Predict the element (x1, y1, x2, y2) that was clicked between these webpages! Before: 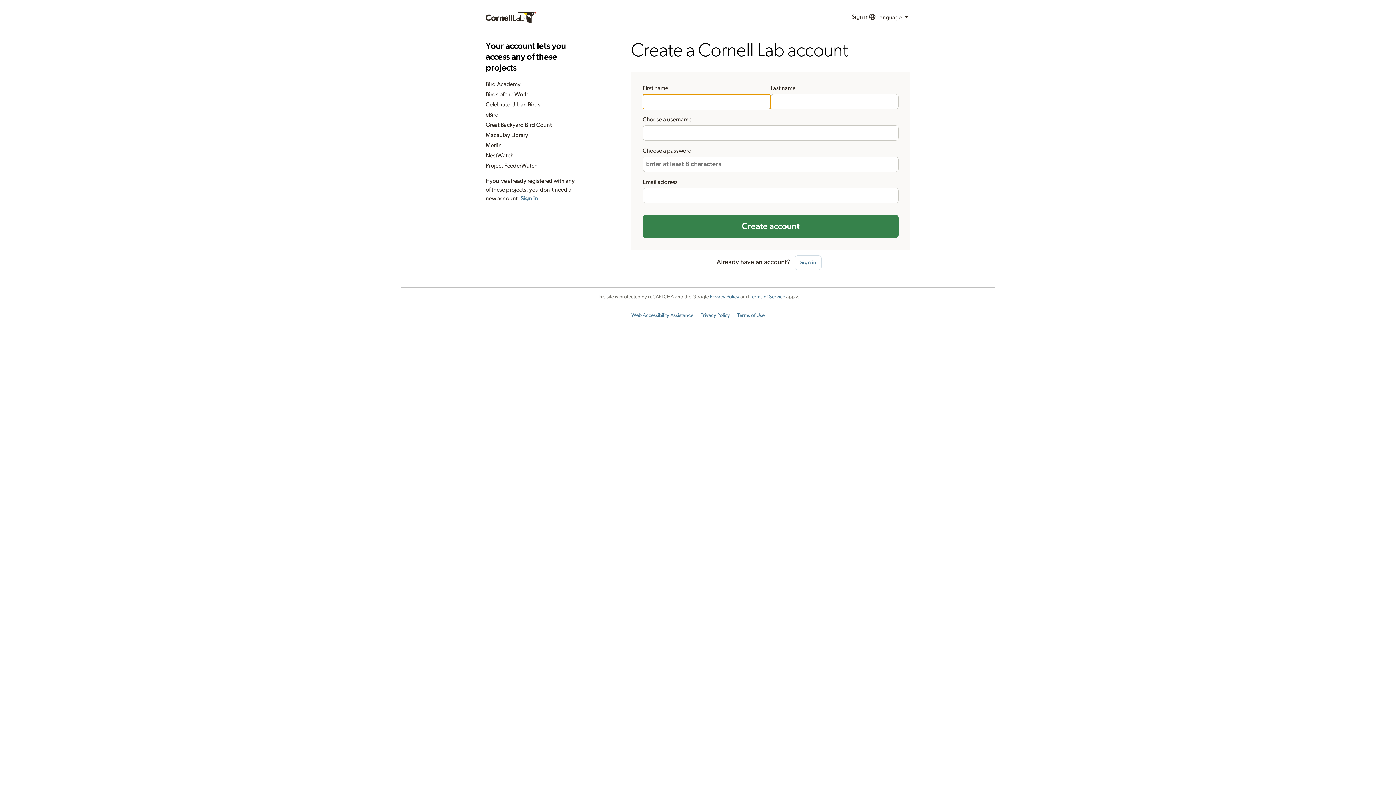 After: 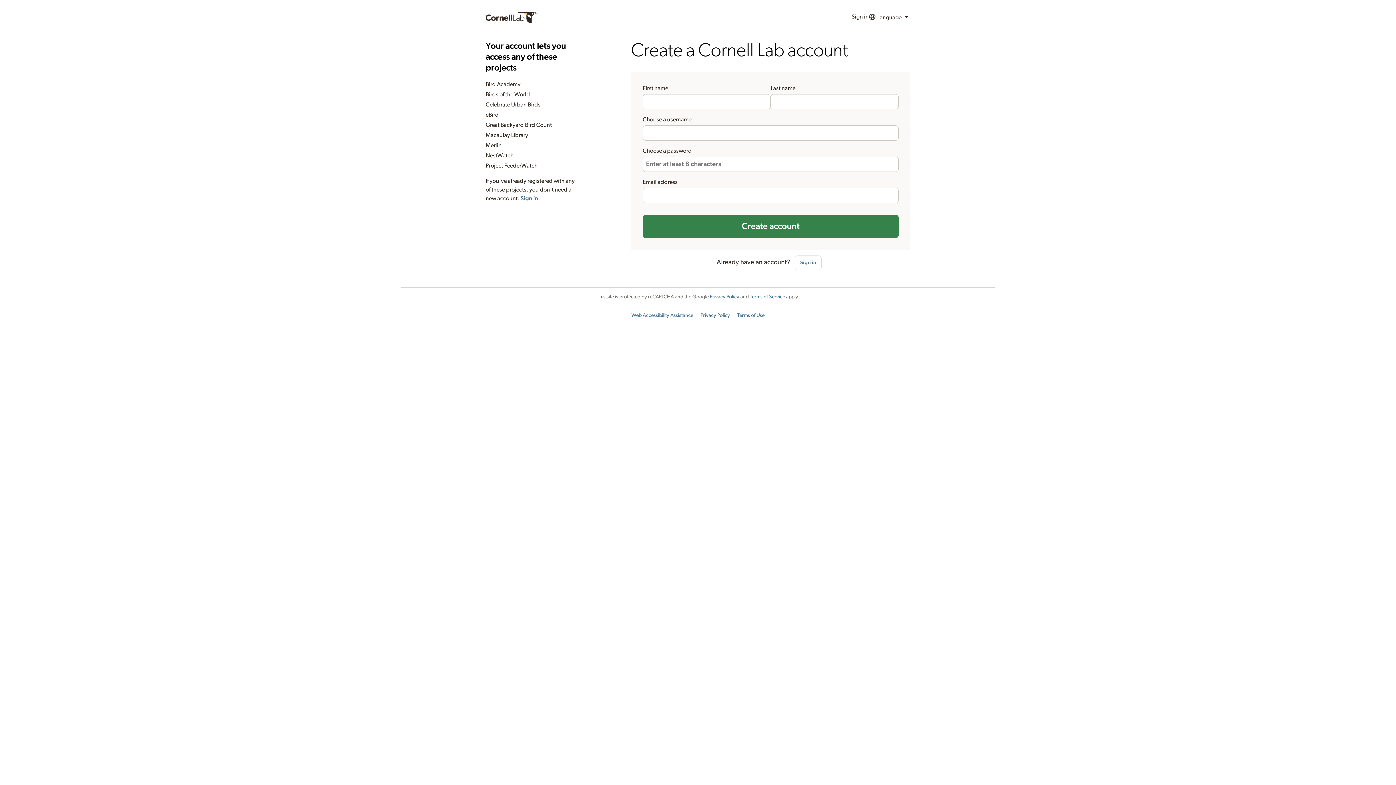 Action: bbox: (700, 313, 730, 318) label: Privacy Policy